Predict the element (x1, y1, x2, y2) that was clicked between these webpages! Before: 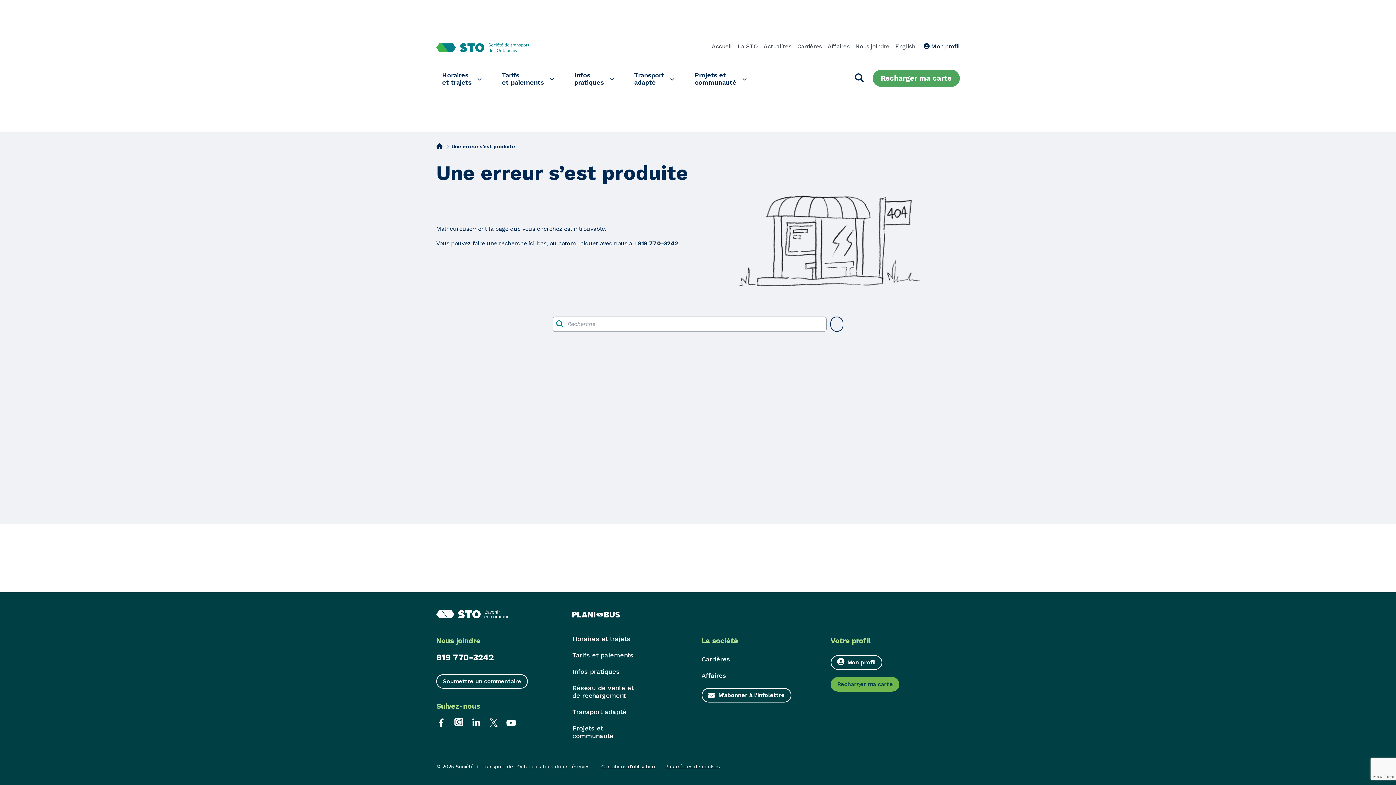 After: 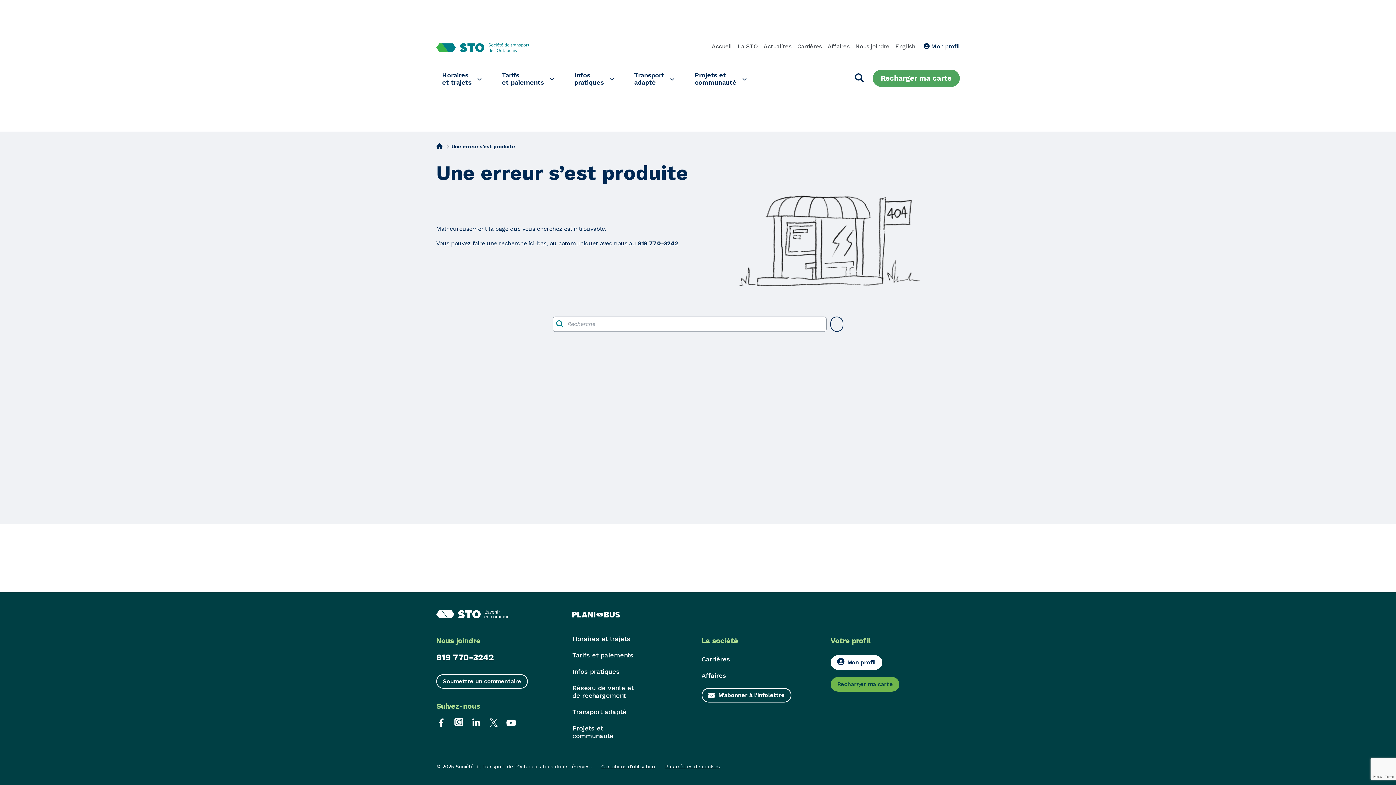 Action: bbox: (830, 655, 882, 670) label: Mon profil